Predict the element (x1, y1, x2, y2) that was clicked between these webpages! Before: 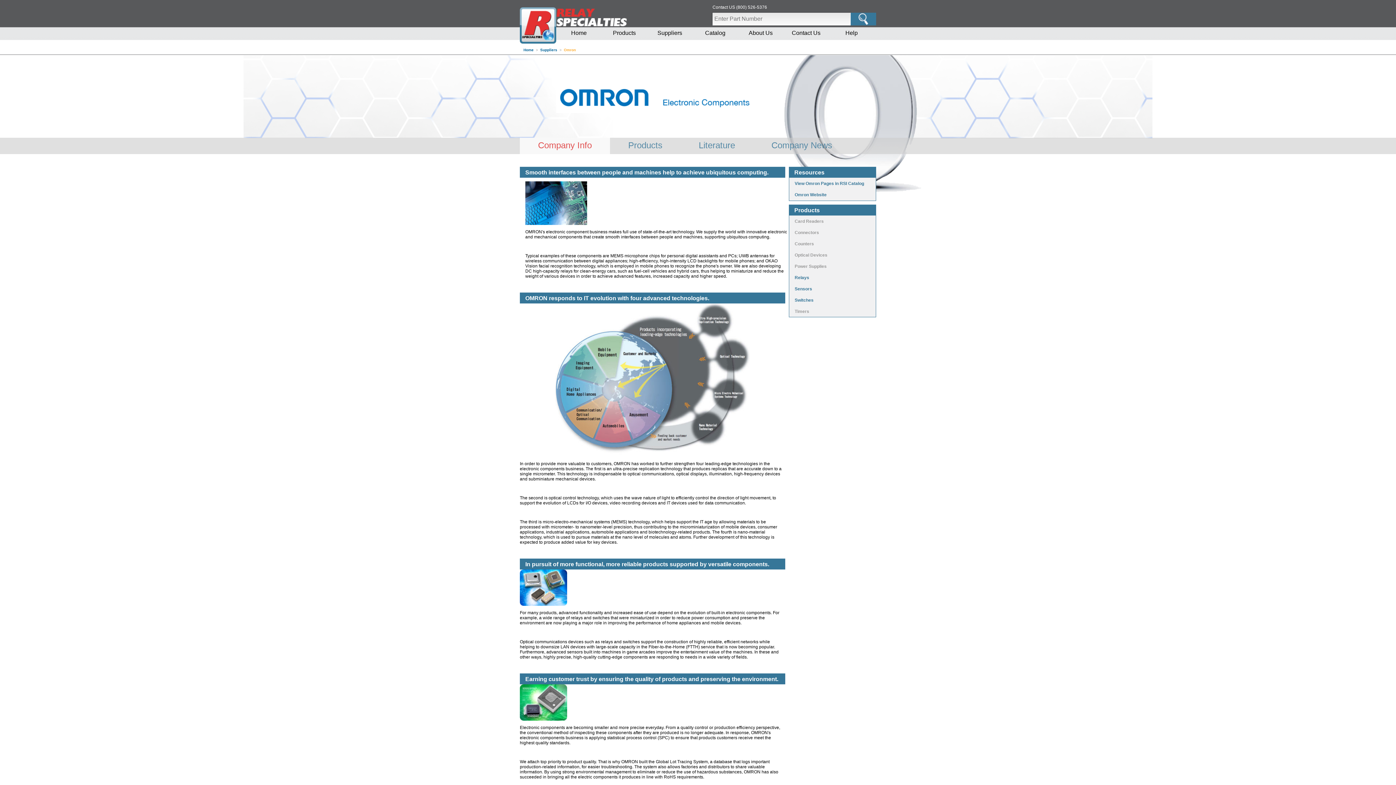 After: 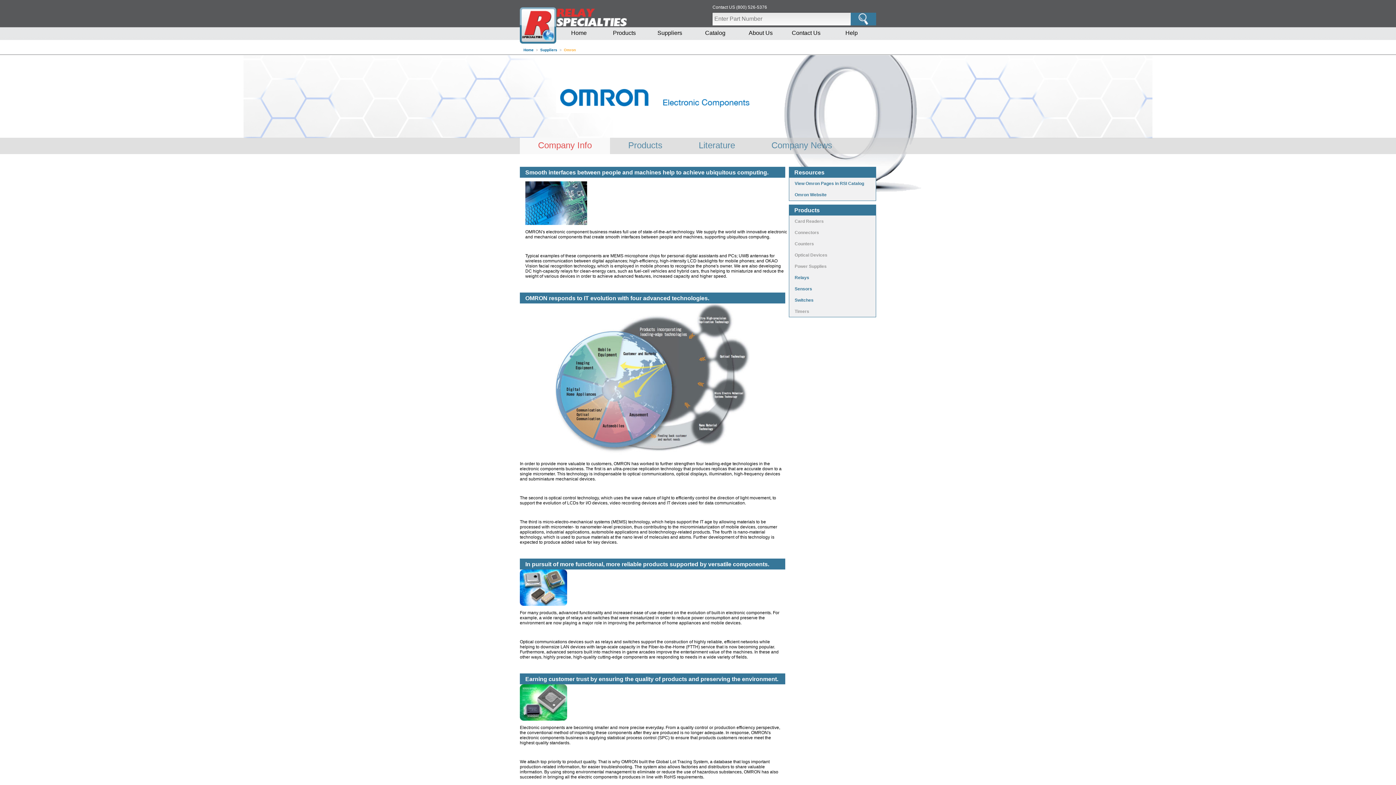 Action: bbox: (525, 229, 787, 239) label: OMRON's electronic component business makes full use of state-of-the-art technology. We supply the world with innovative electronic and mechanical components that create smooth interfaces between people and machines, supporting ubiquitous computing.